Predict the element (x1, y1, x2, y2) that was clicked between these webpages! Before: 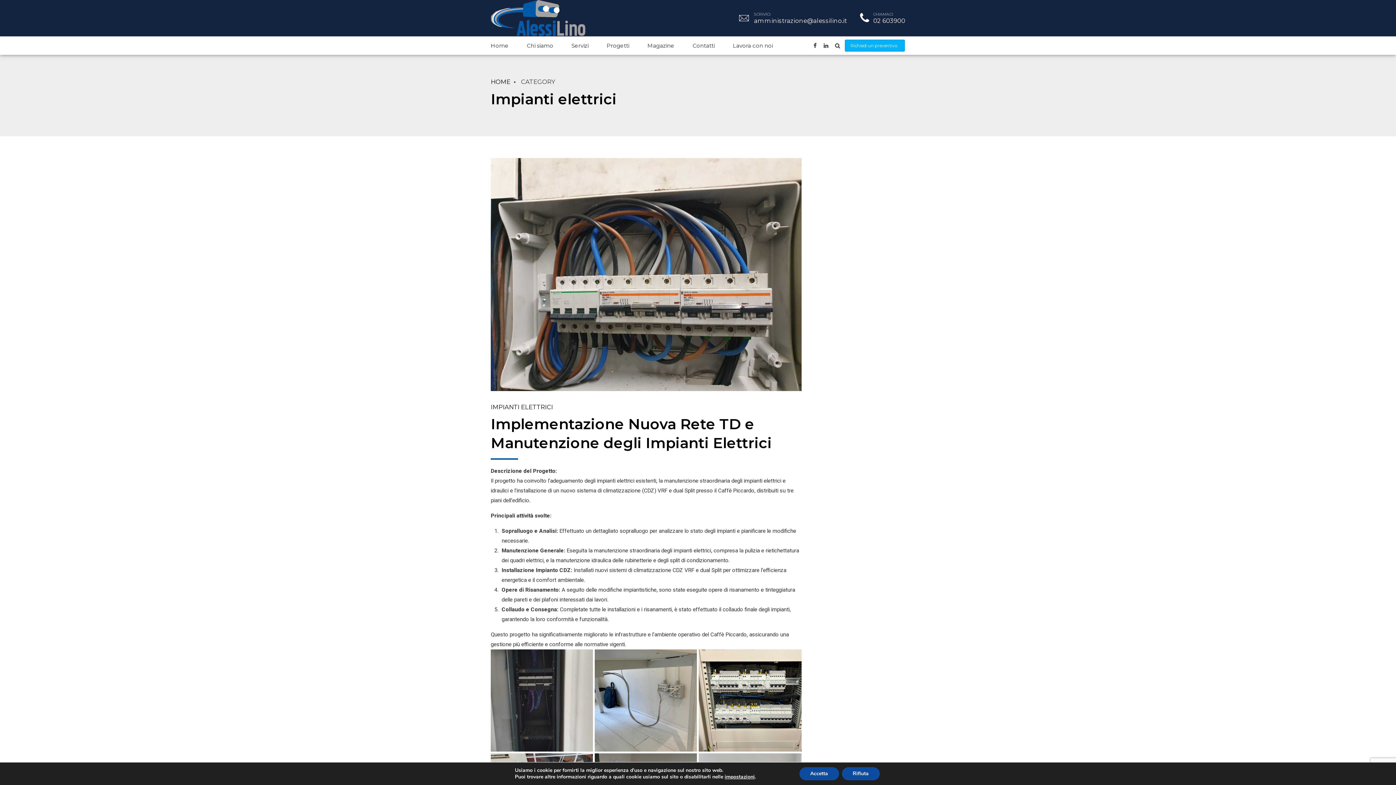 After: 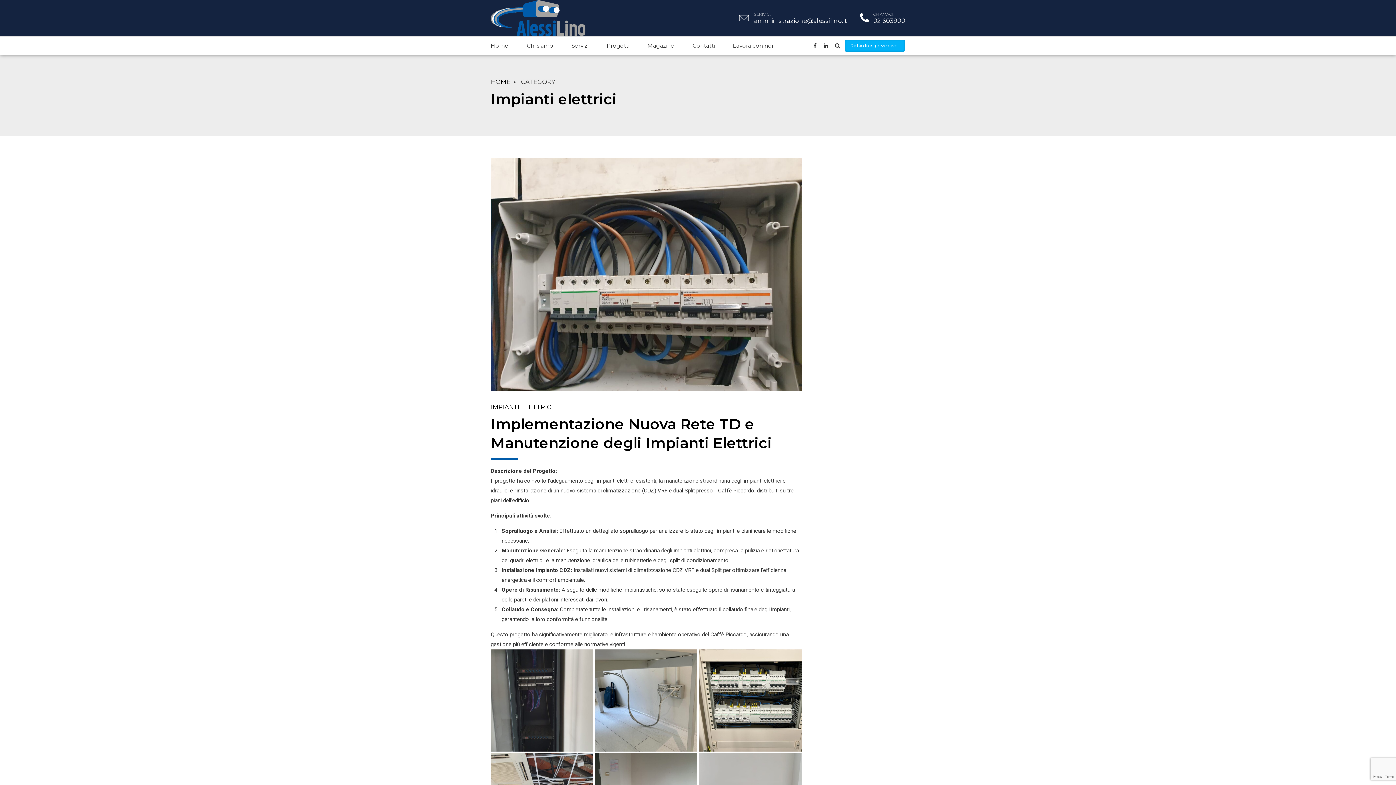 Action: bbox: (799, 767, 839, 780) label: Accetta